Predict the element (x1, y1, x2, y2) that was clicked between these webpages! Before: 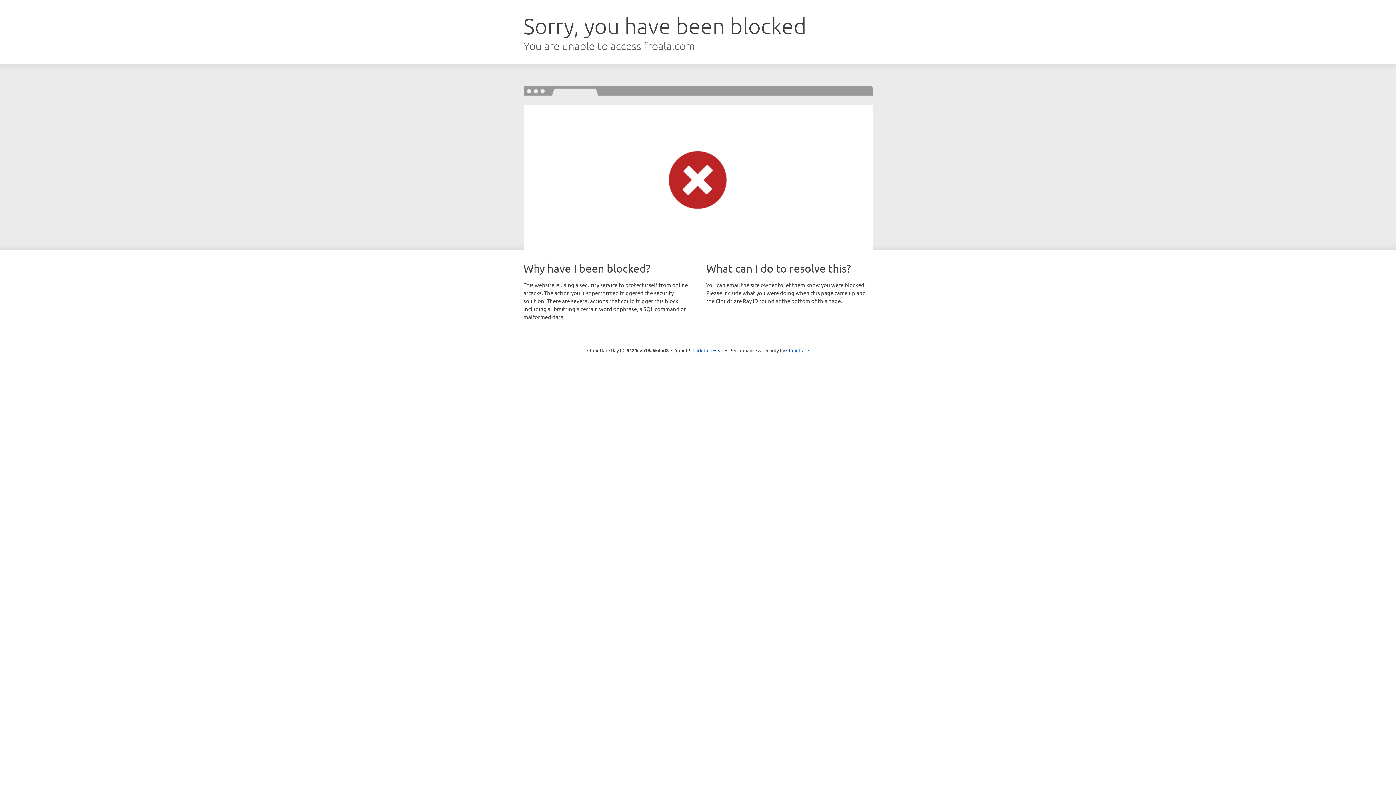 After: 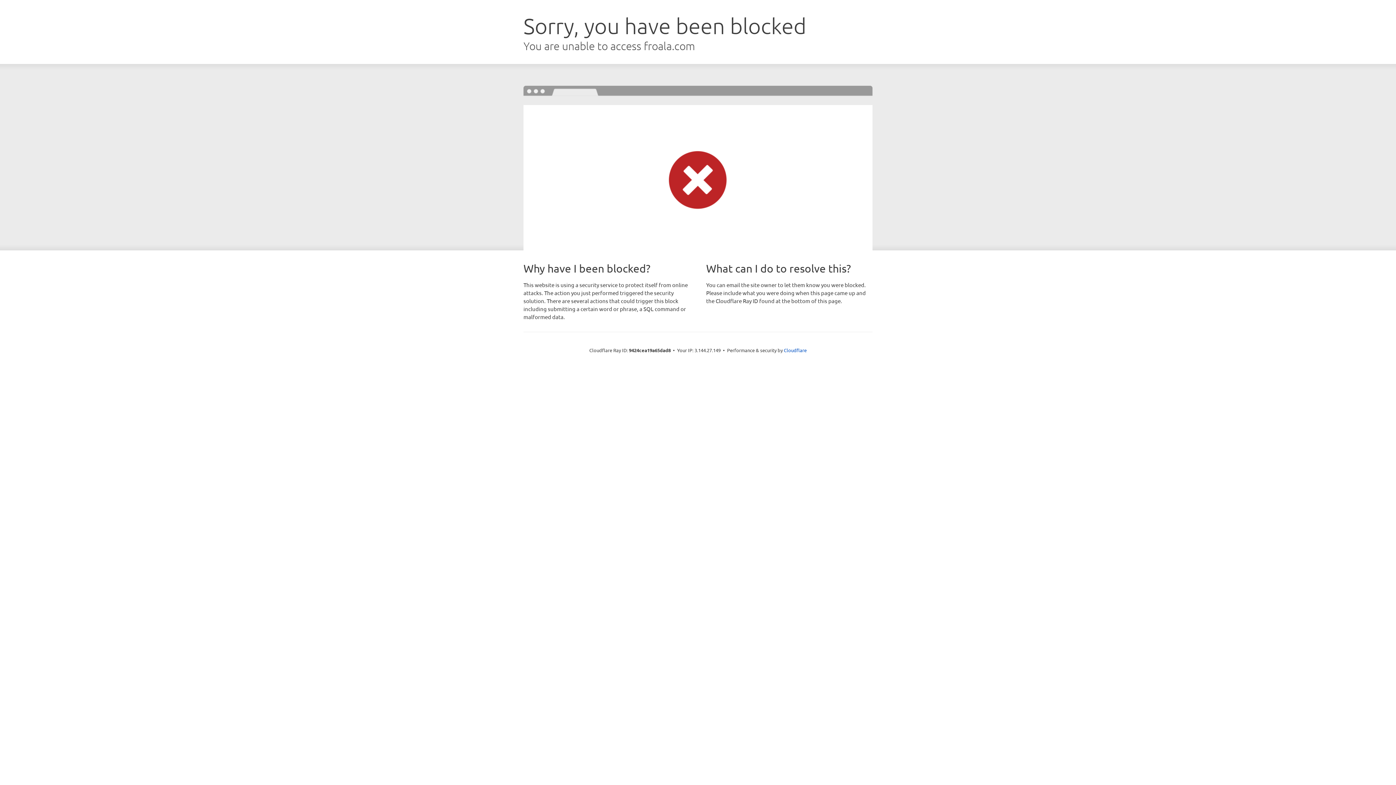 Action: bbox: (692, 346, 723, 353) label: Click to reveal